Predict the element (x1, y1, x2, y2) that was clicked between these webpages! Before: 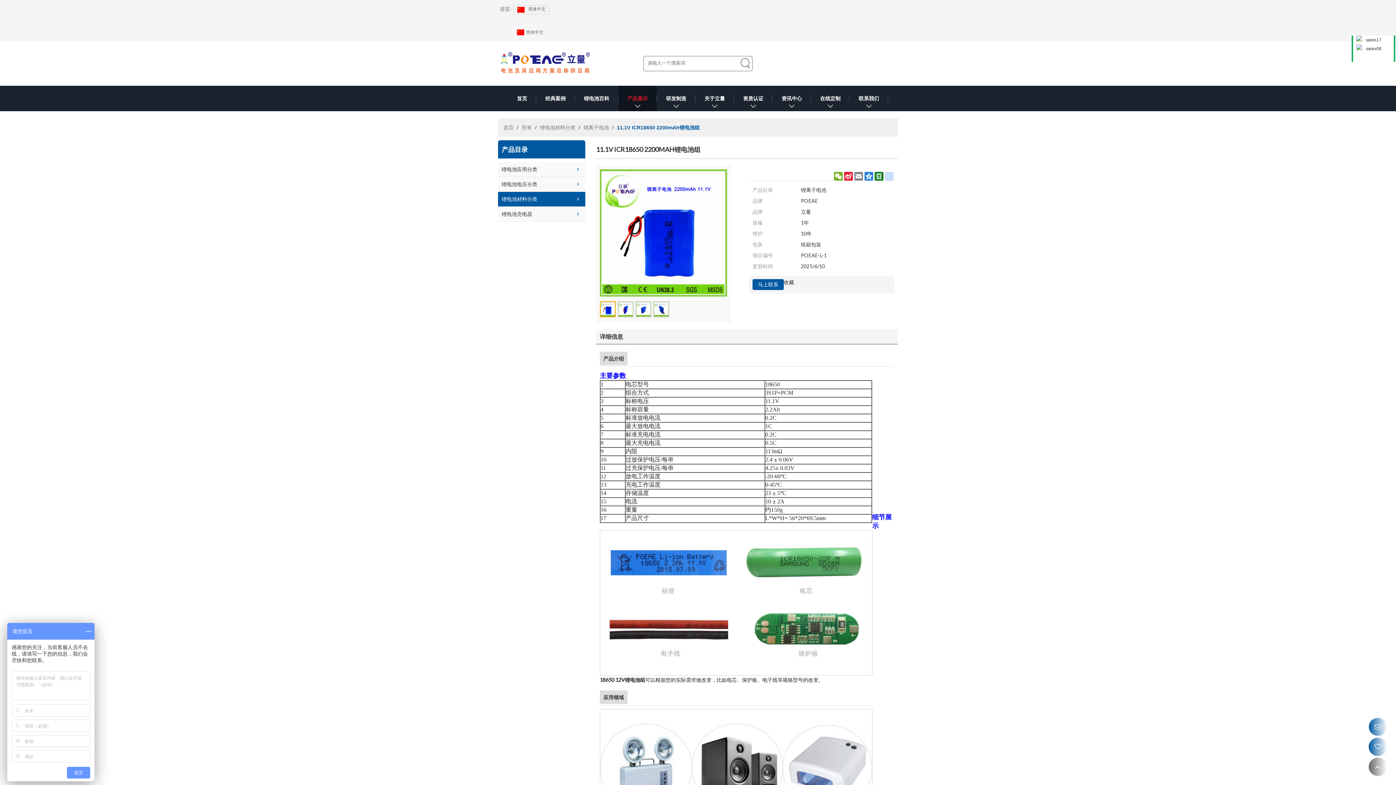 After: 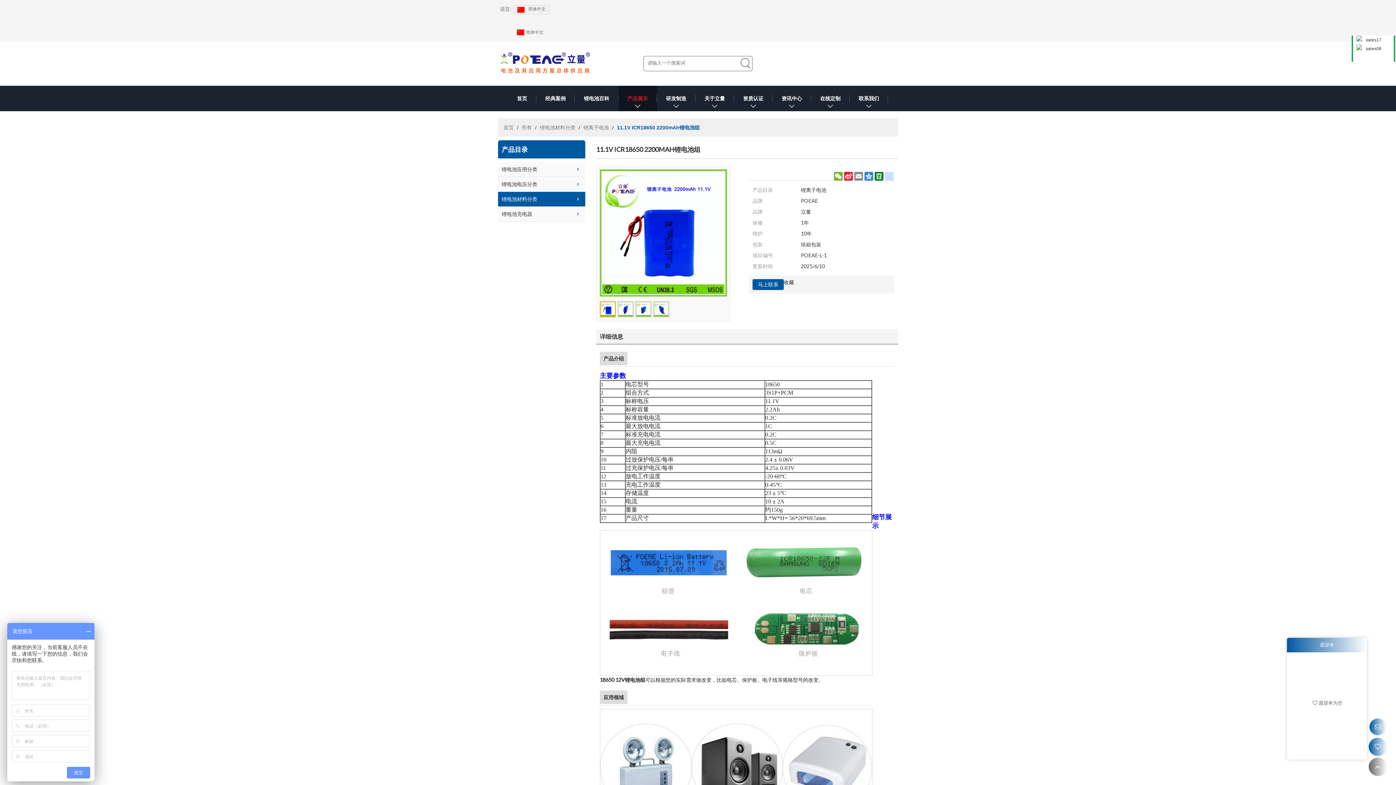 Action: bbox: (1369, 738, 1387, 756)